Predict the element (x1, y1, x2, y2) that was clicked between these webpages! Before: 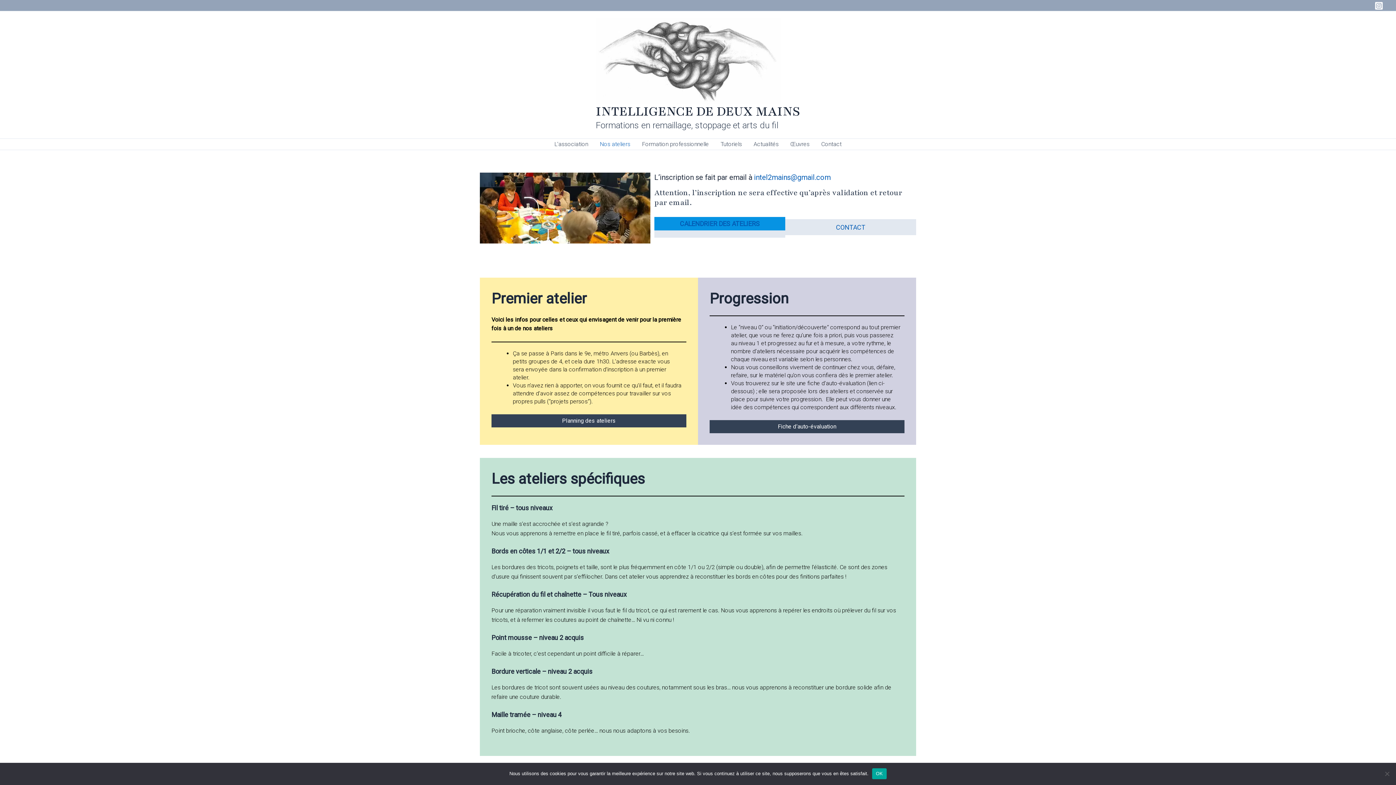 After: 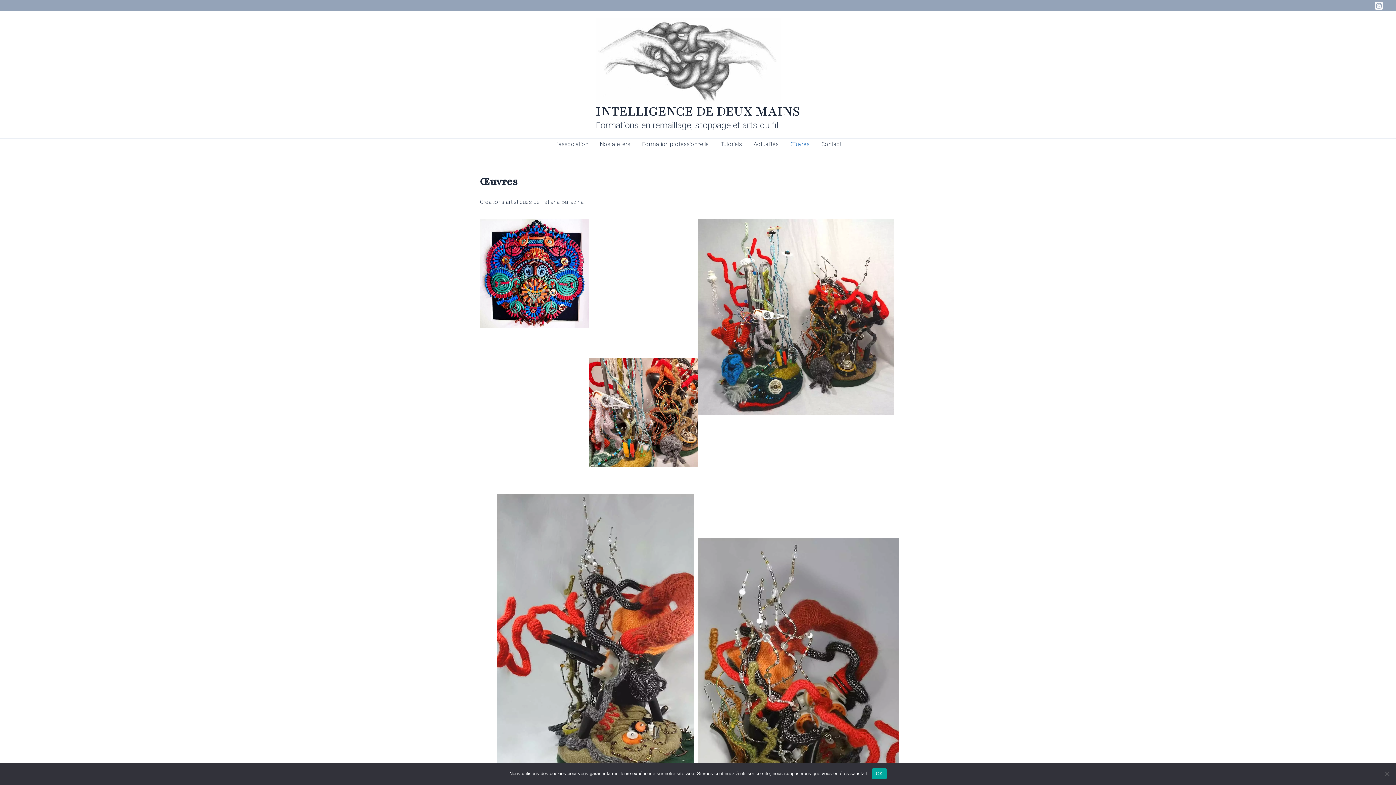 Action: label: Œuvres bbox: (784, 138, 815, 149)